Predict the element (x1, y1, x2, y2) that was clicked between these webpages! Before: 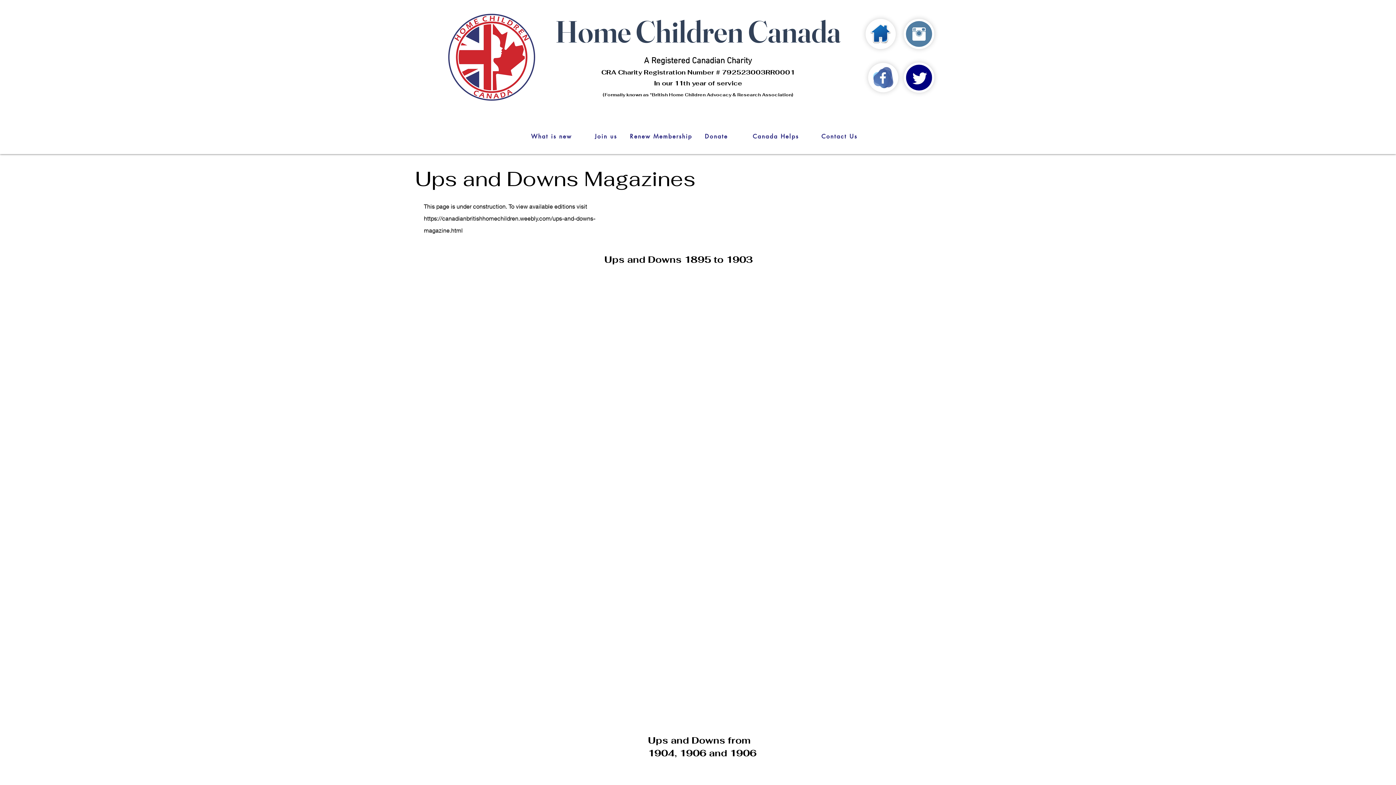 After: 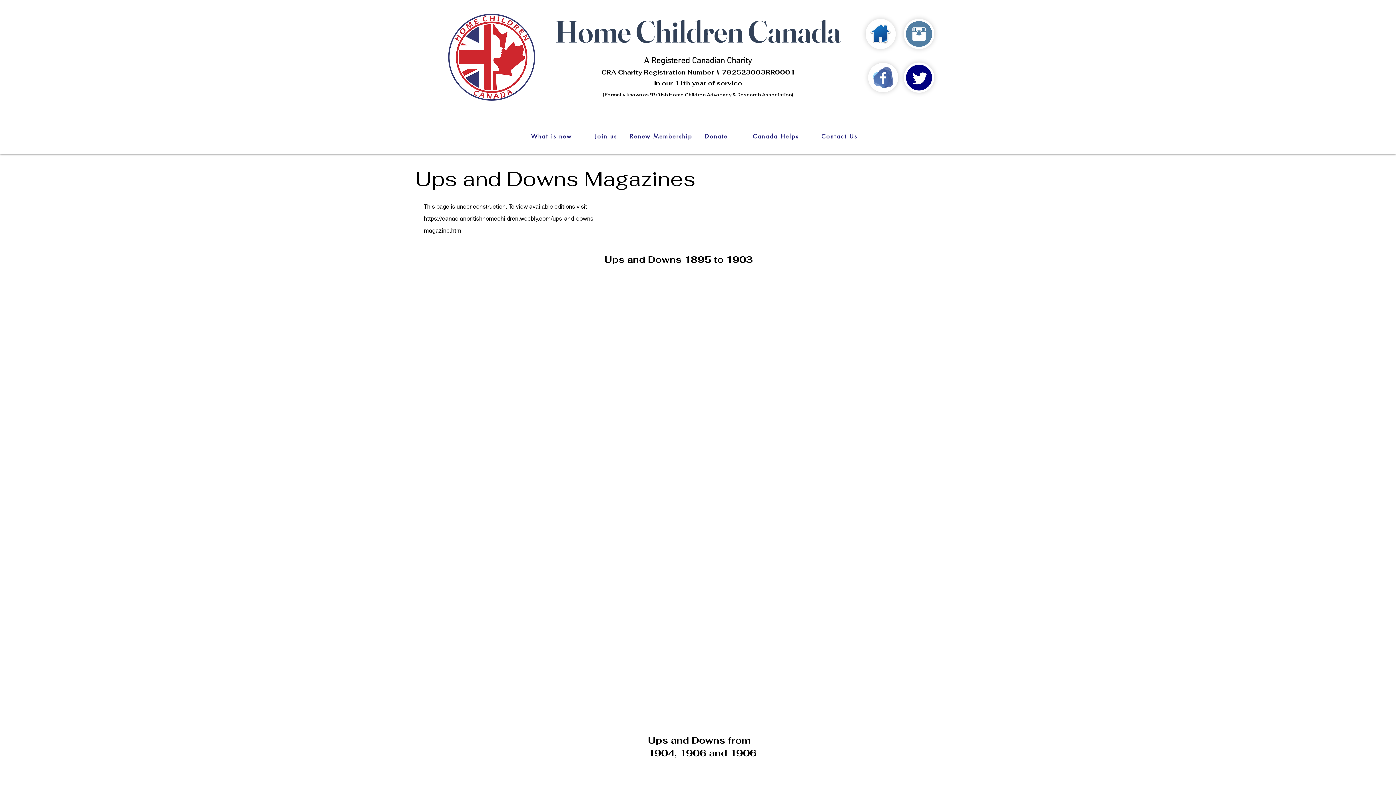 Action: label: Donate bbox: (684, 122, 749, 149)